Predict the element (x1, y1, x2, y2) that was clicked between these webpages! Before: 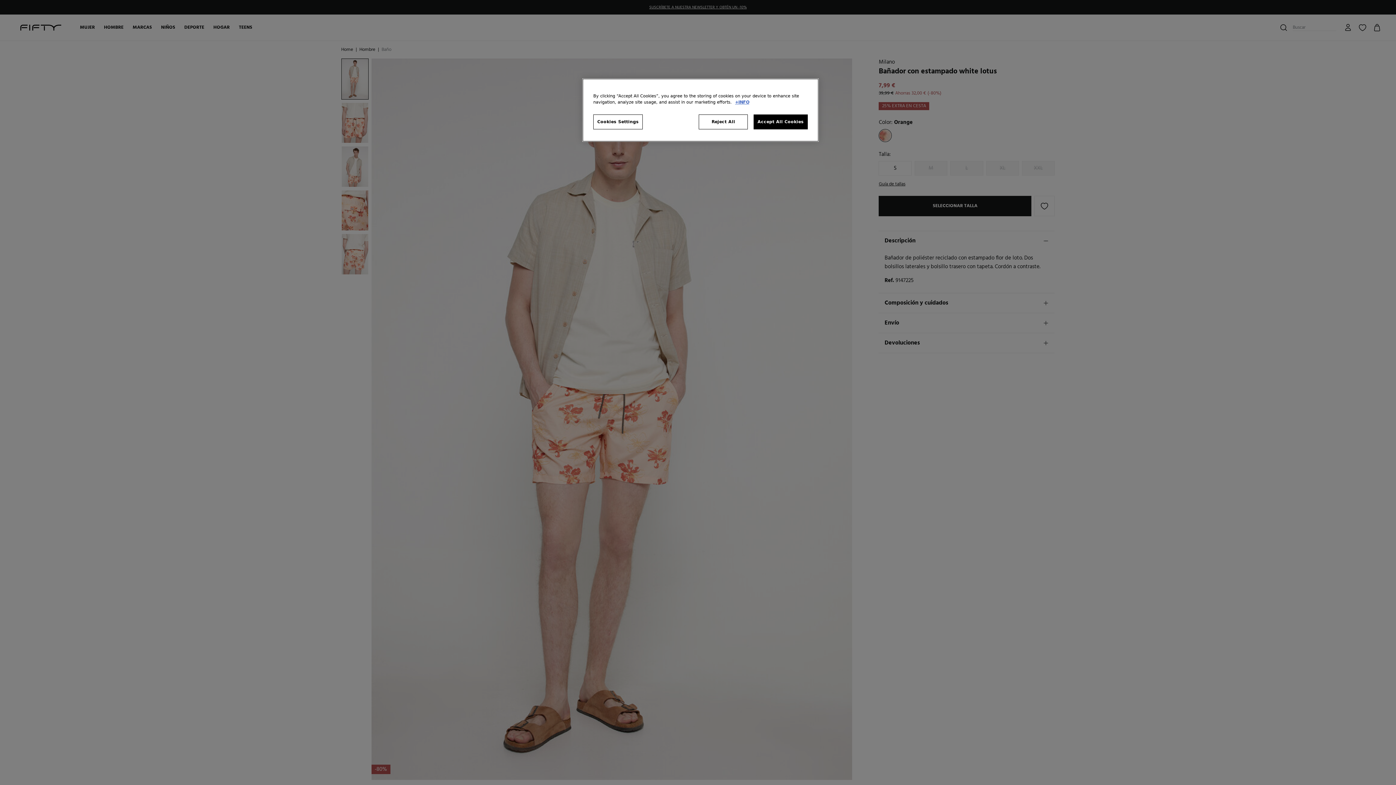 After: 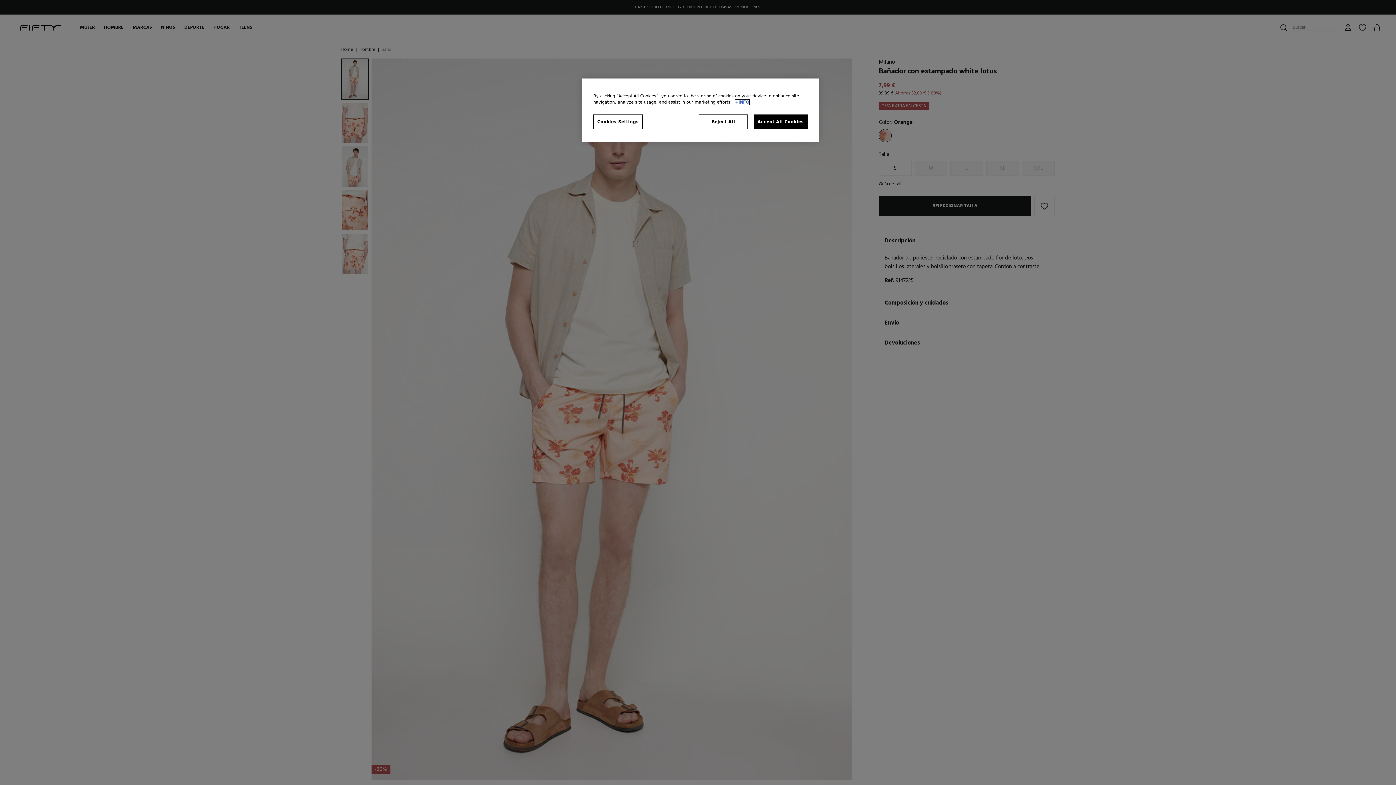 Action: bbox: (735, 99, 749, 104) label: More information about your privacy, opens in a new tab